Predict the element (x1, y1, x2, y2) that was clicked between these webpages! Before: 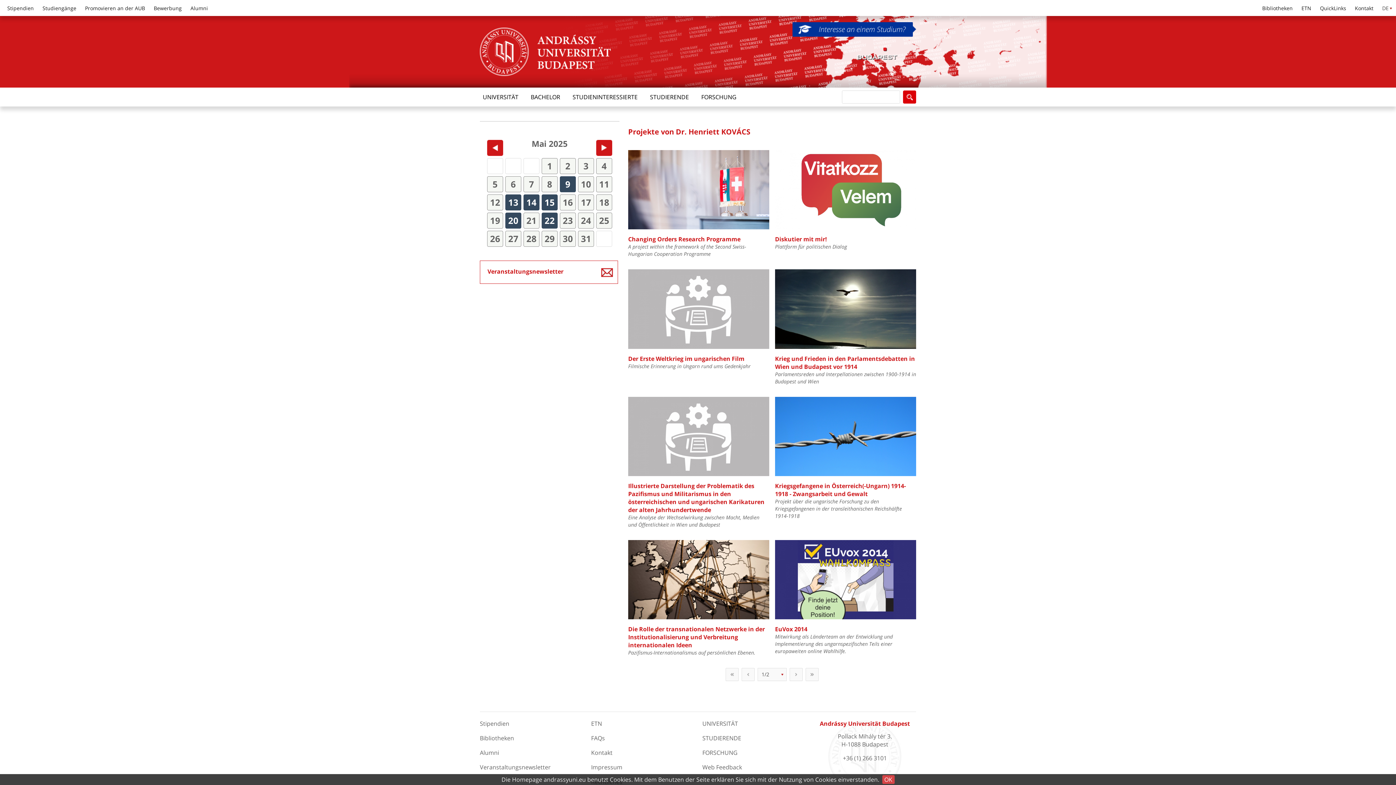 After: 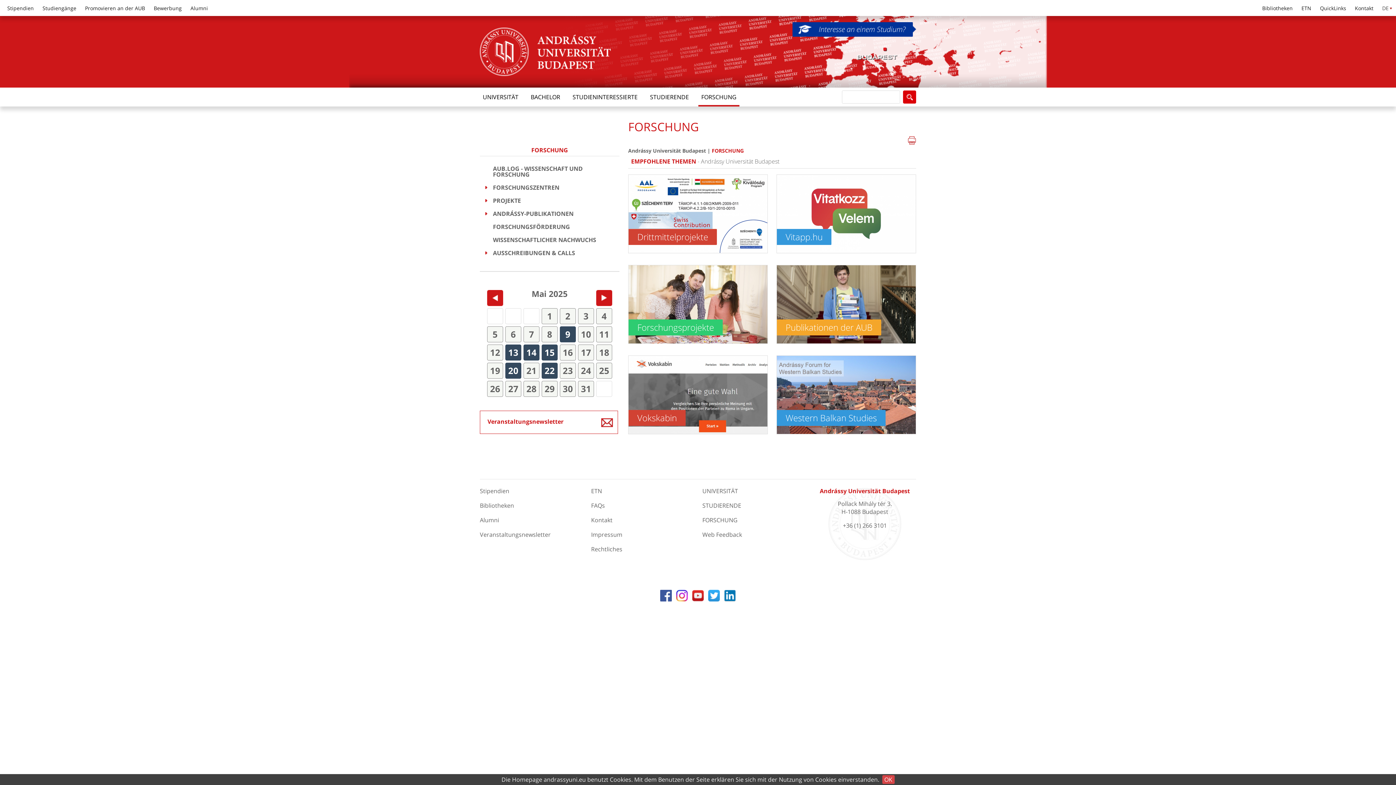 Action: label: FORSCHUNG bbox: (702, 745, 737, 760)